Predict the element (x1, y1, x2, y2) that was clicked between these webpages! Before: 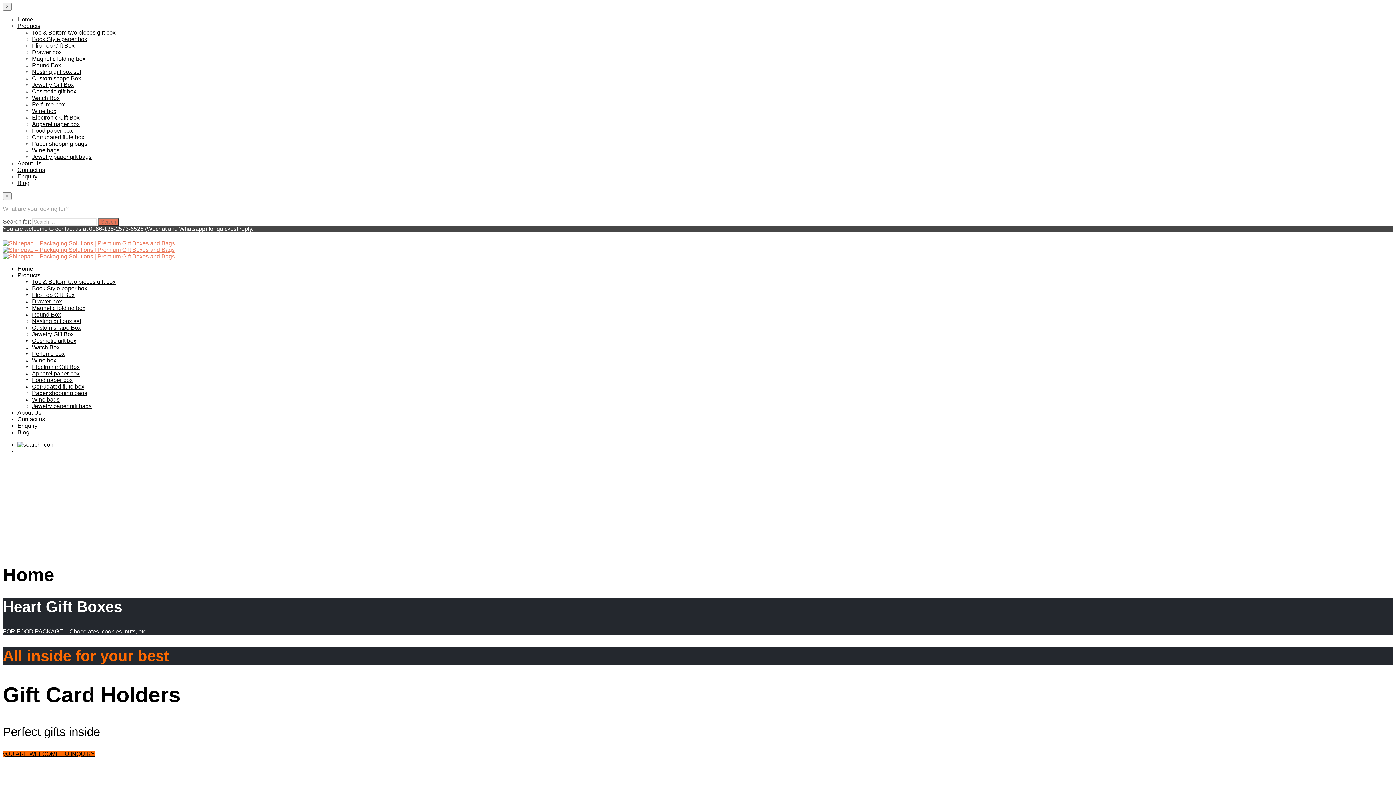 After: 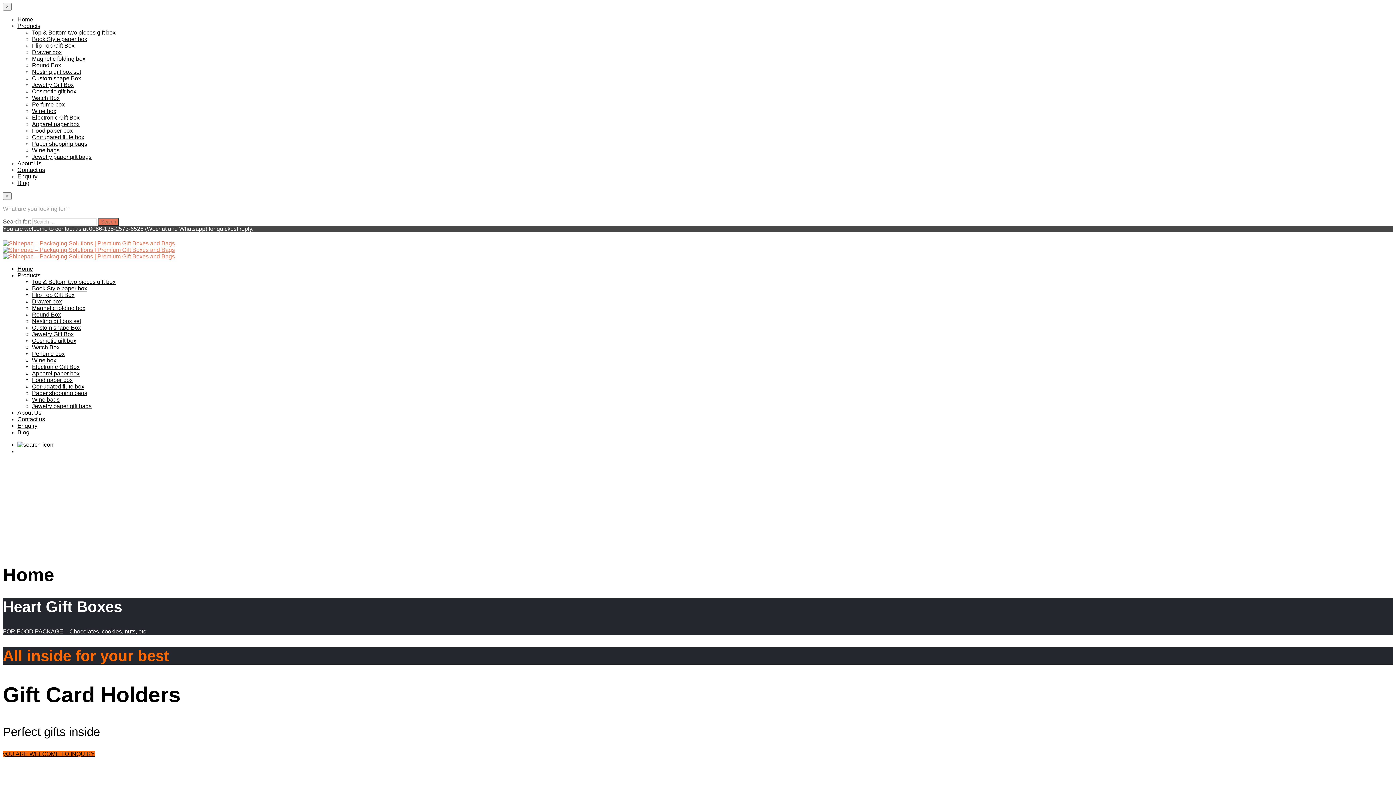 Action: bbox: (32, 75, 81, 81) label: Custom shape Box